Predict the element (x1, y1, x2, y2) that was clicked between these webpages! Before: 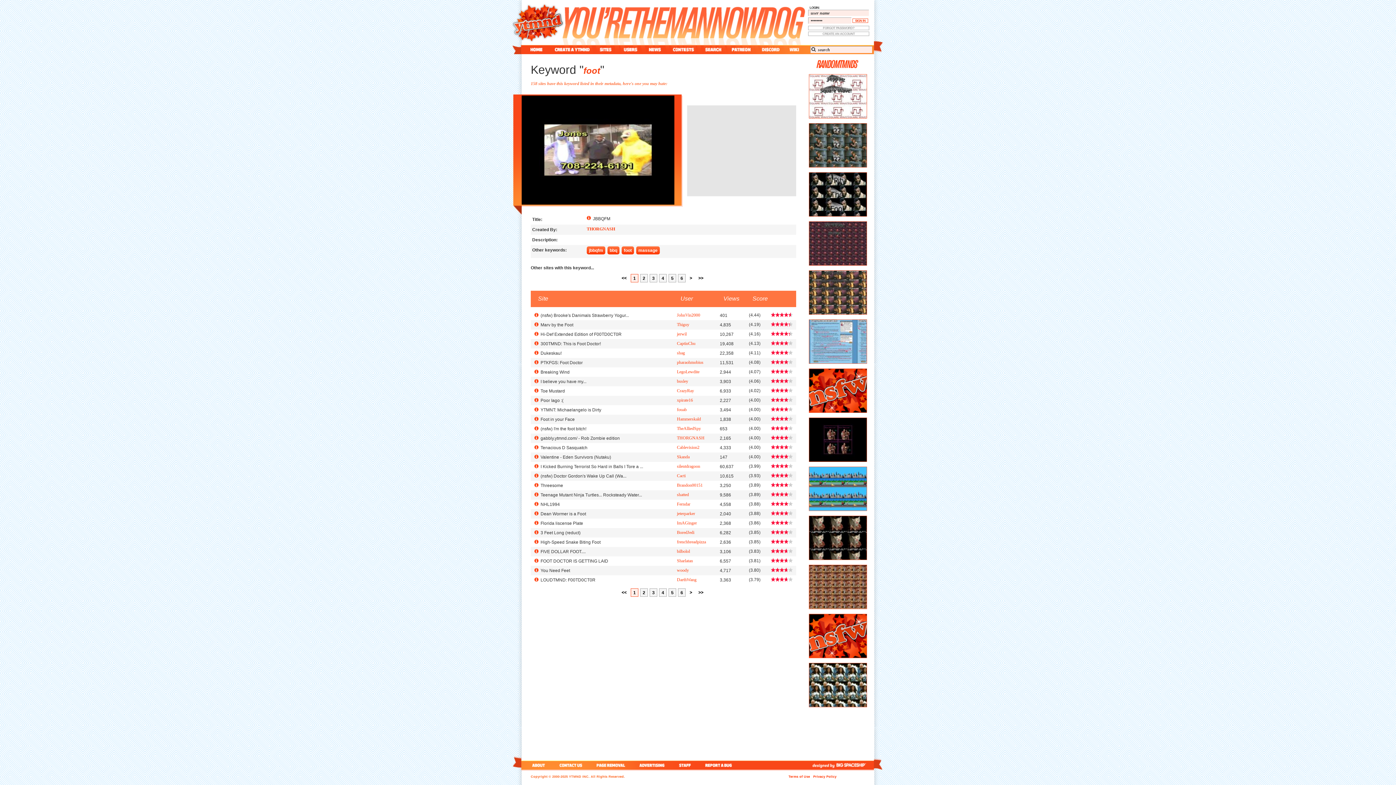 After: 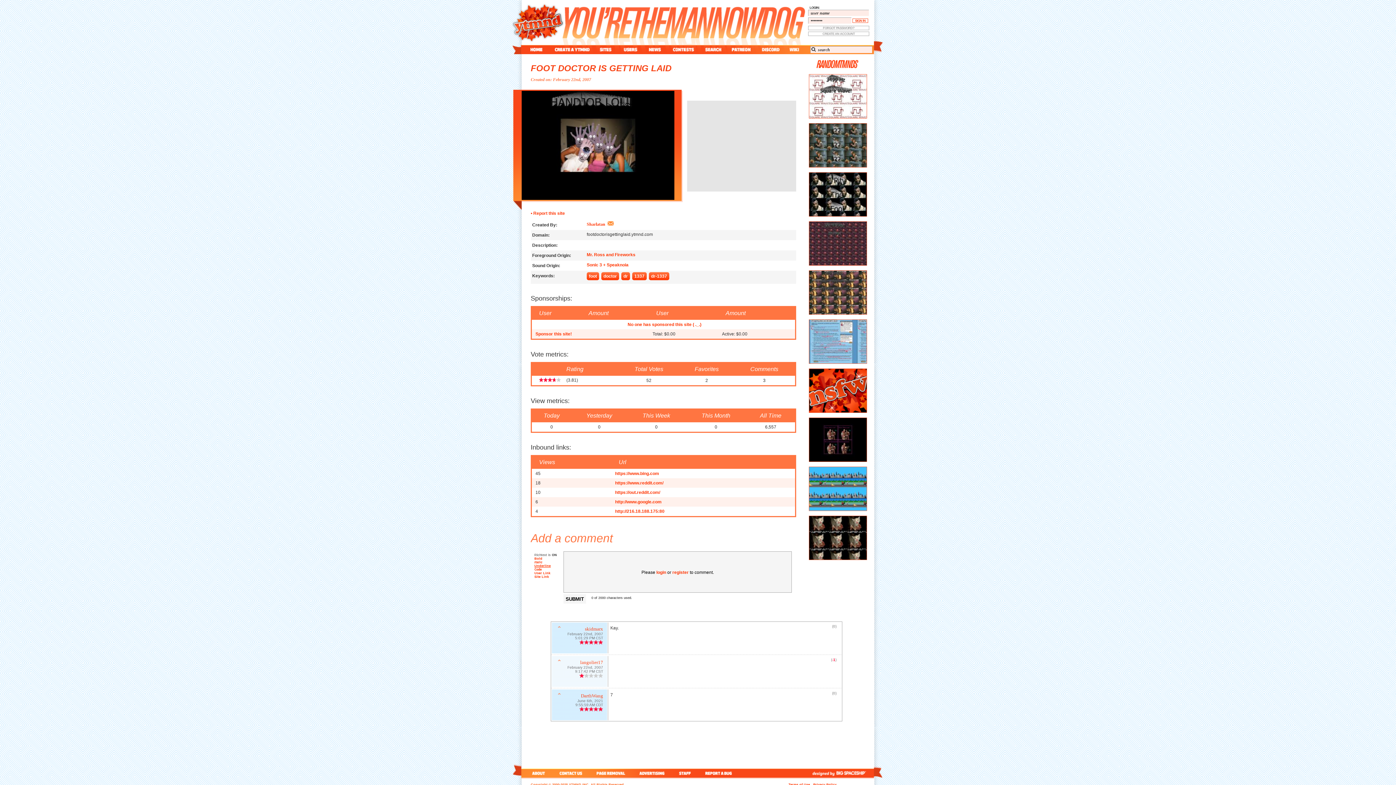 Action: bbox: (534, 558, 538, 563) label: ?